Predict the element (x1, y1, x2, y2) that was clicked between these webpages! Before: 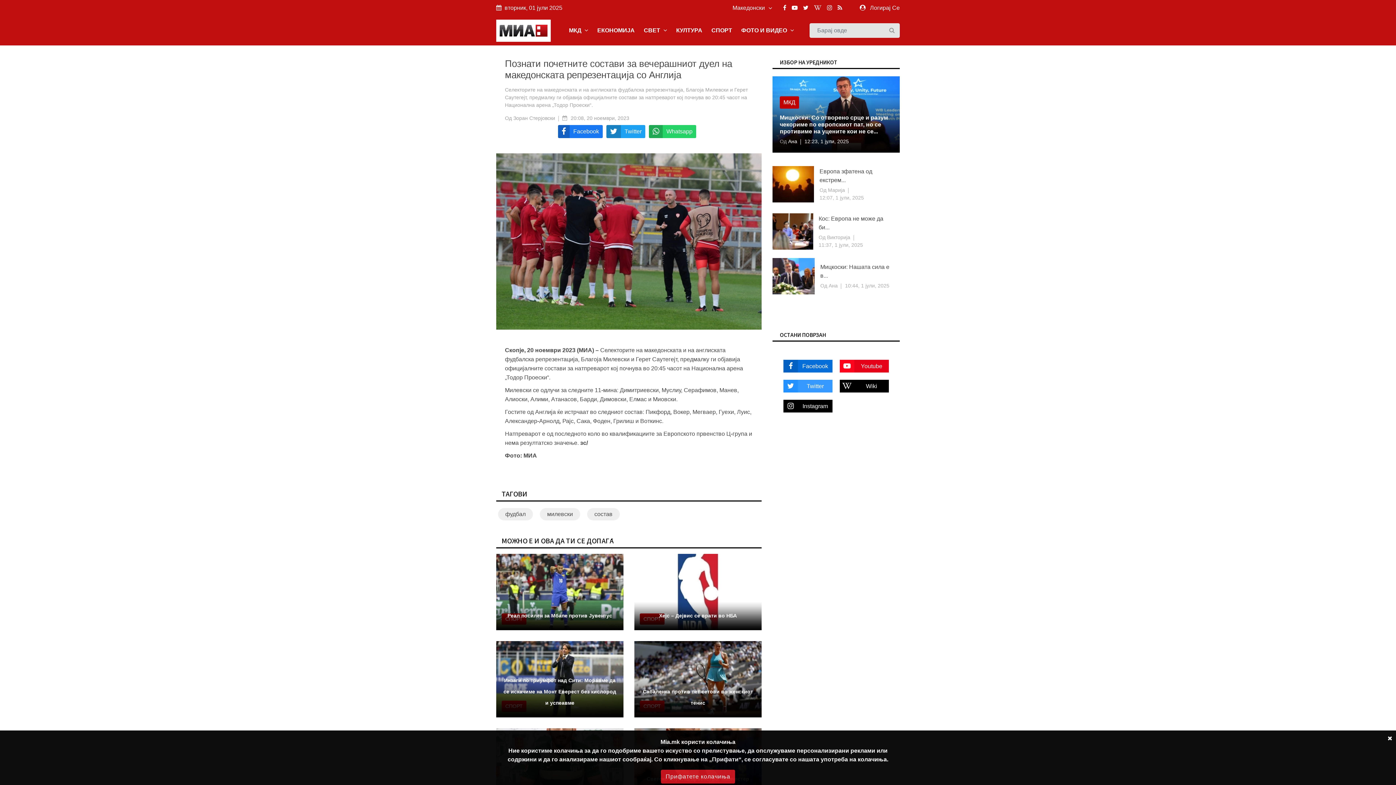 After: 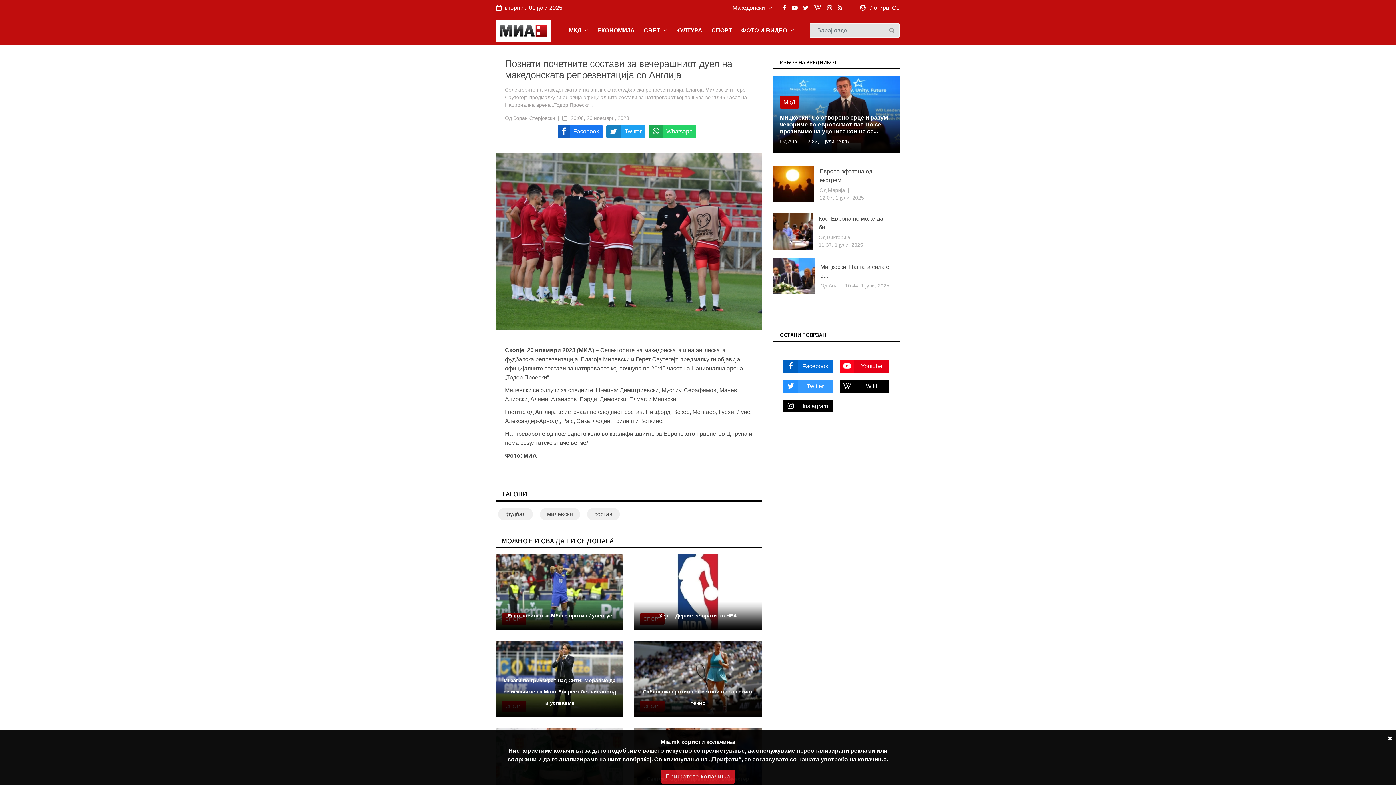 Action: bbox: (803, 4, 808, 10)